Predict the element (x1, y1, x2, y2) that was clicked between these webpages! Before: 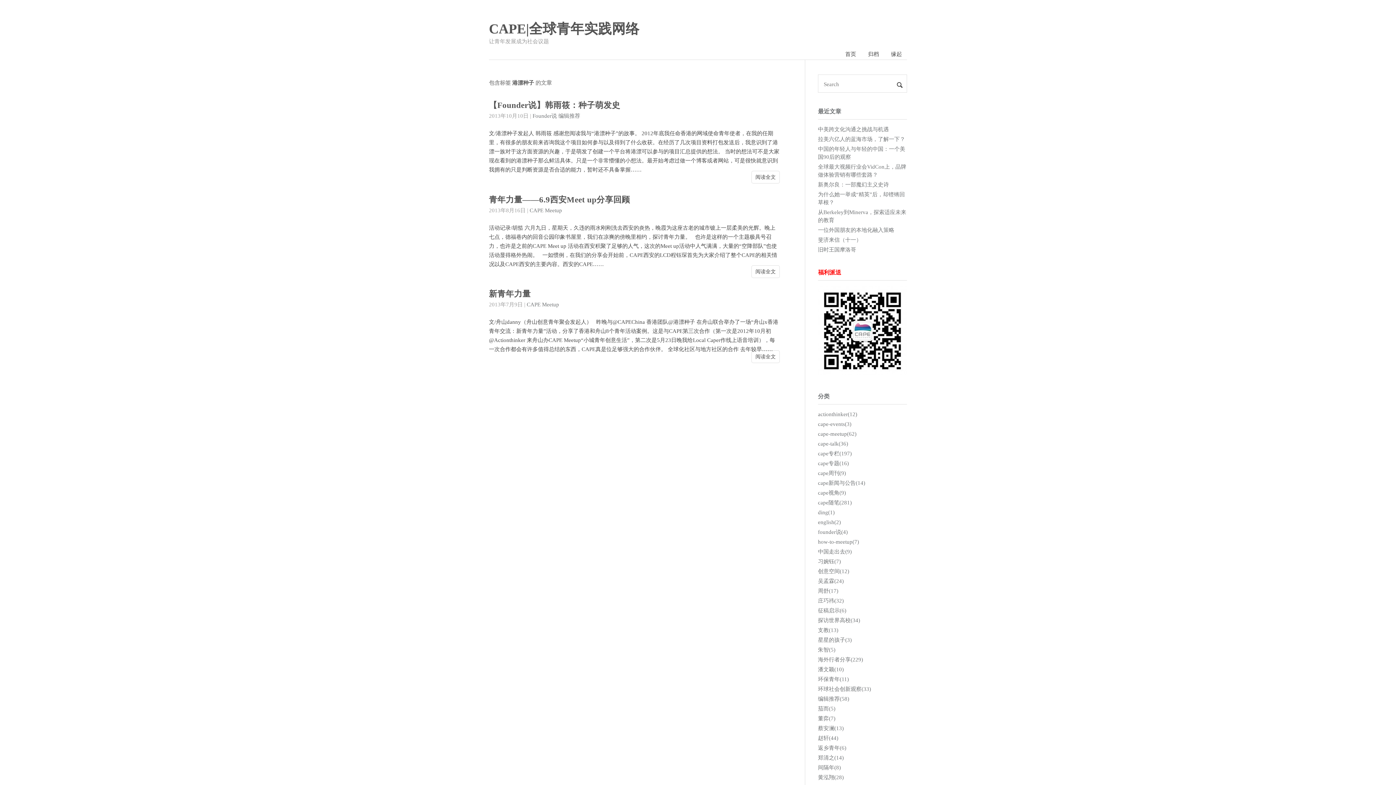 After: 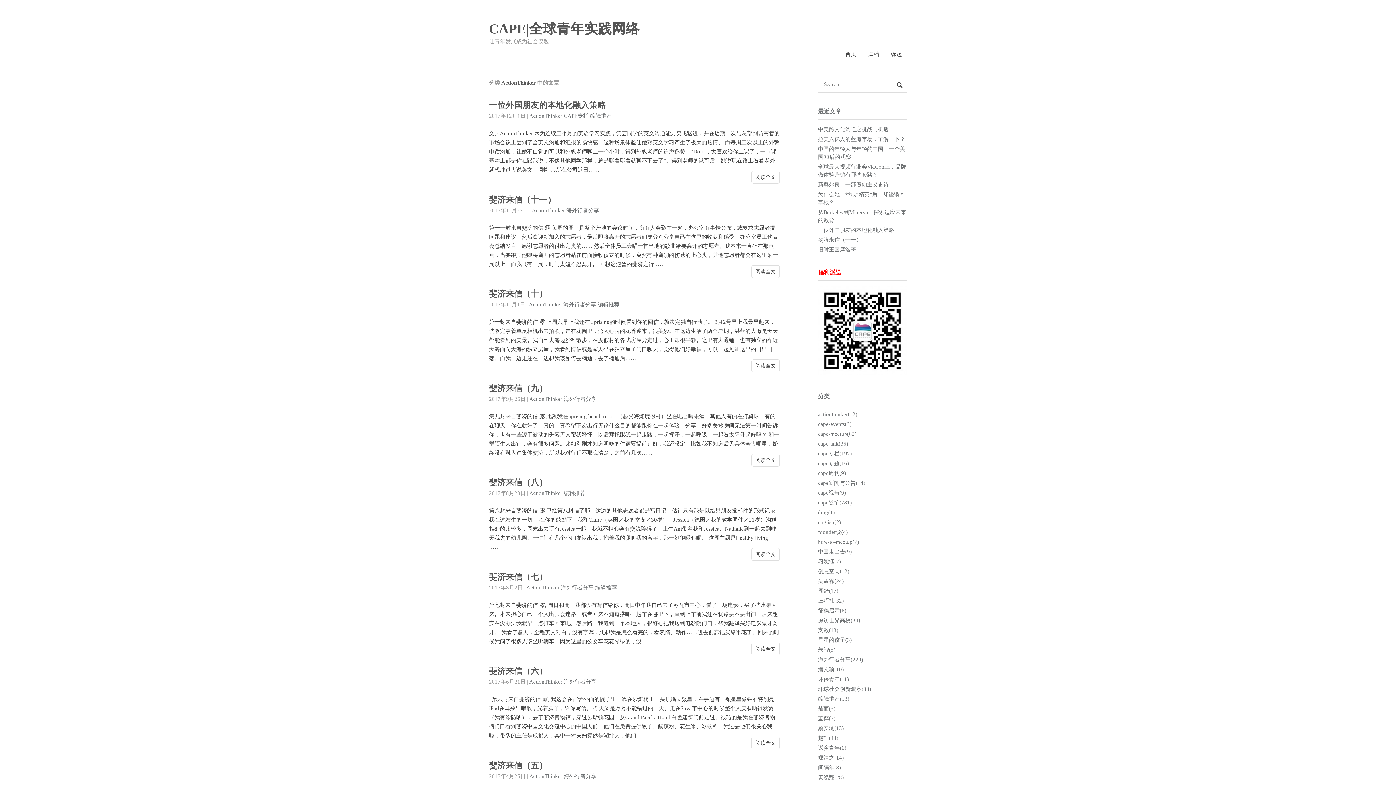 Action: label: actionthinker(12) bbox: (818, 411, 857, 417)